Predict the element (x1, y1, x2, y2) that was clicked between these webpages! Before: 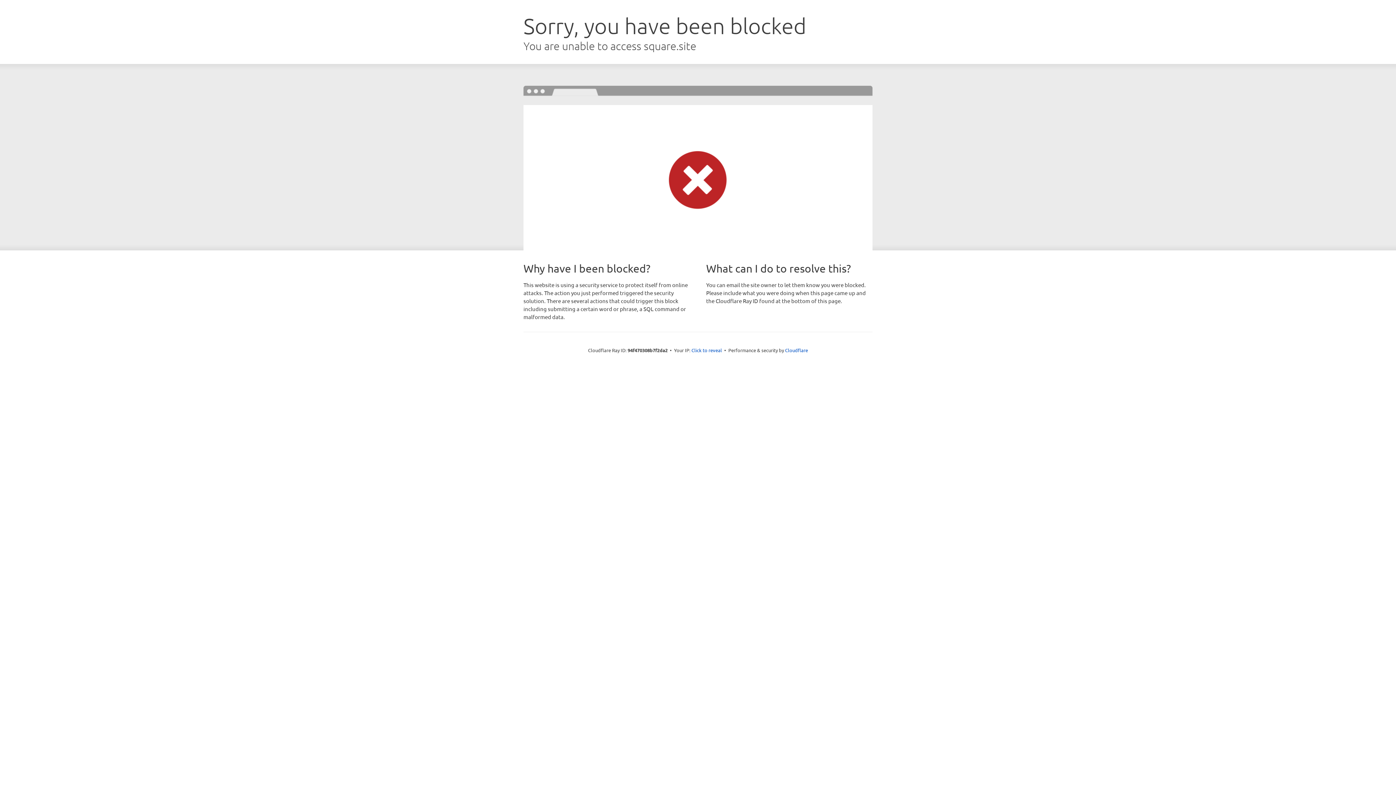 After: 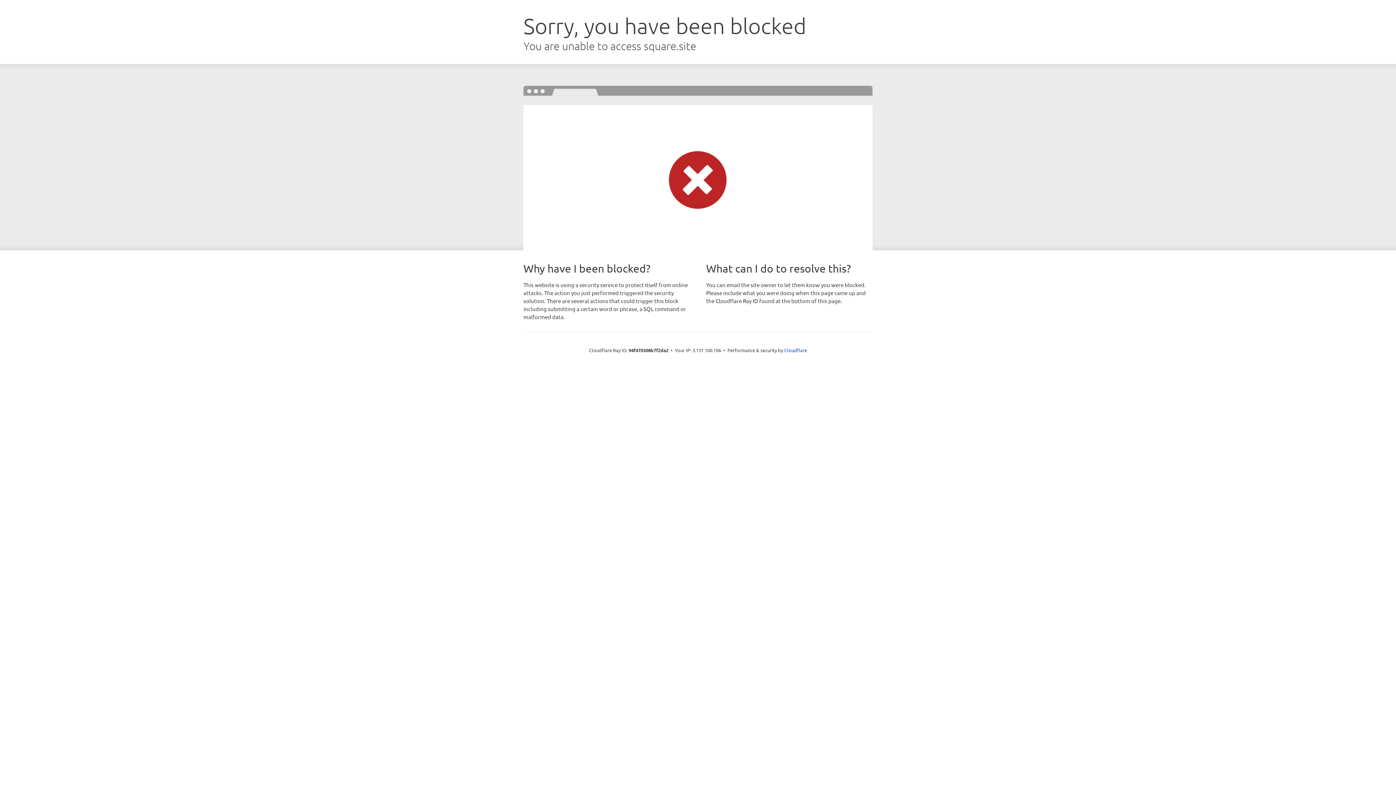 Action: bbox: (691, 346, 722, 353) label: Click to reveal